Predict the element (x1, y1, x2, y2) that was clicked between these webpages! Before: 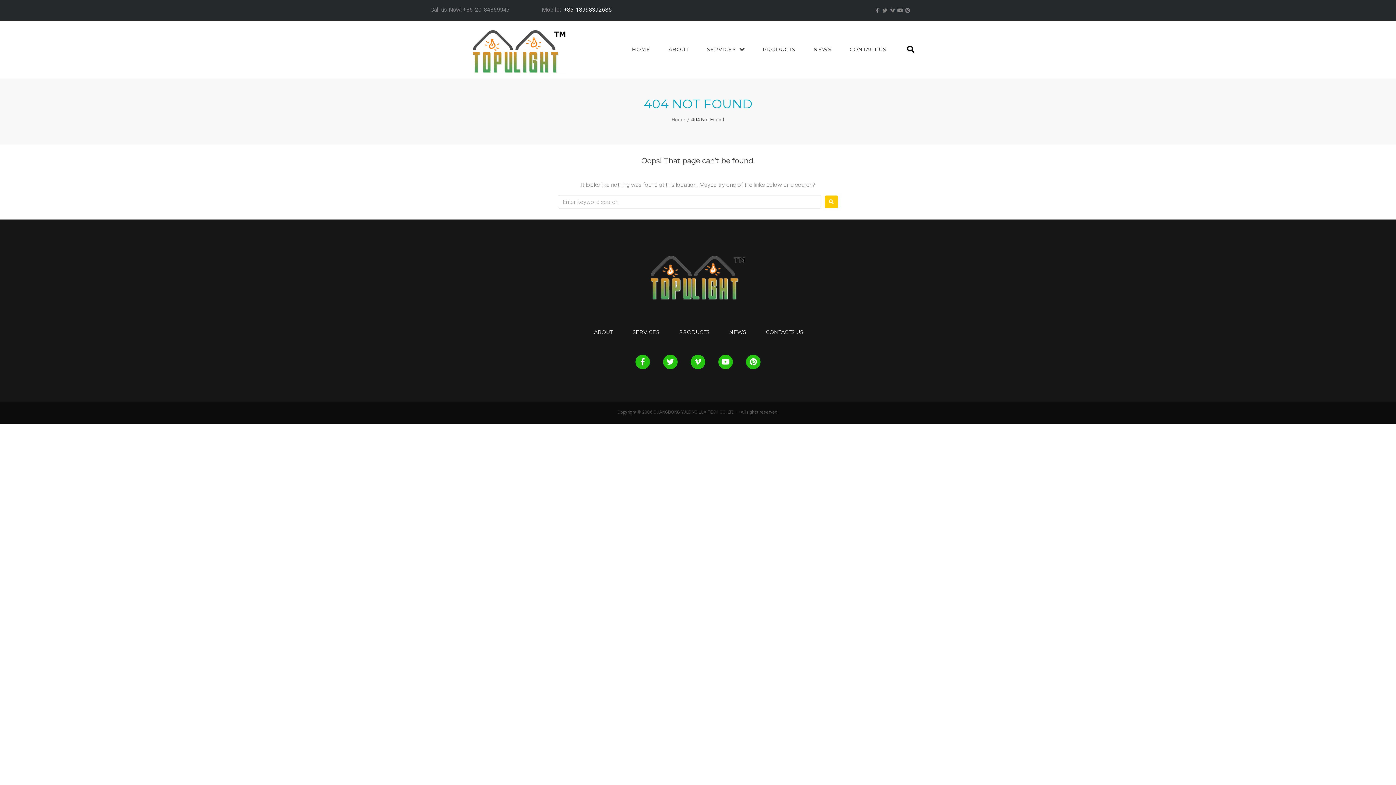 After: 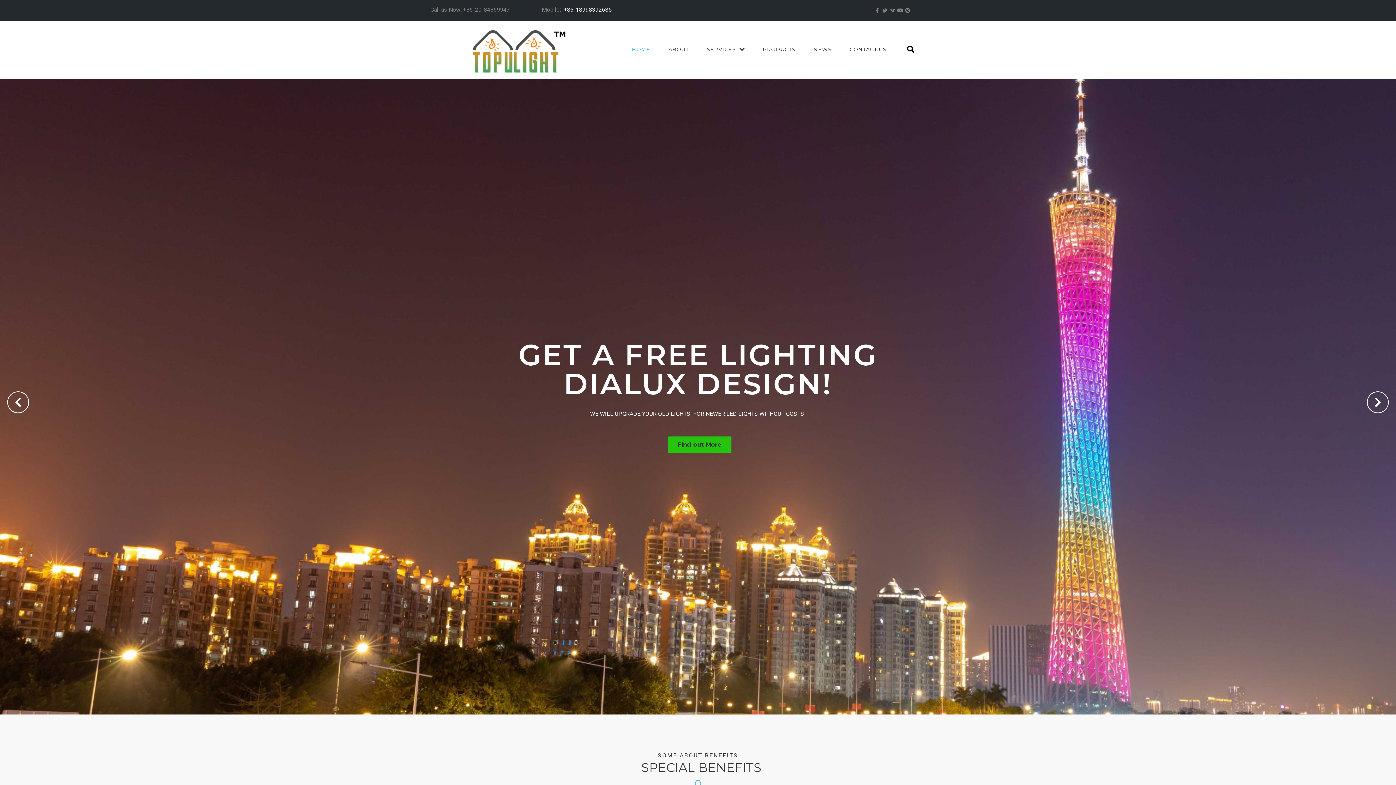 Action: label: Home bbox: (671, 115, 685, 123)